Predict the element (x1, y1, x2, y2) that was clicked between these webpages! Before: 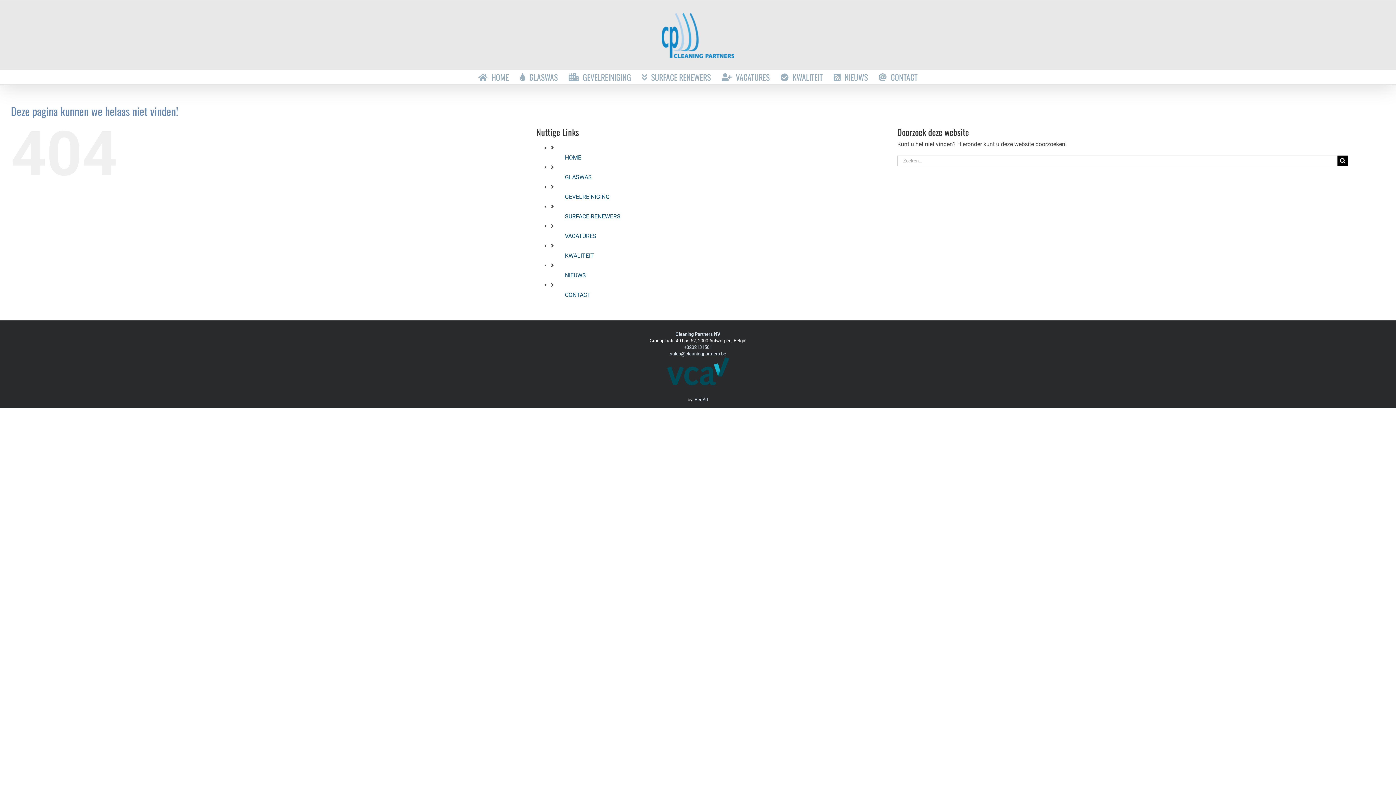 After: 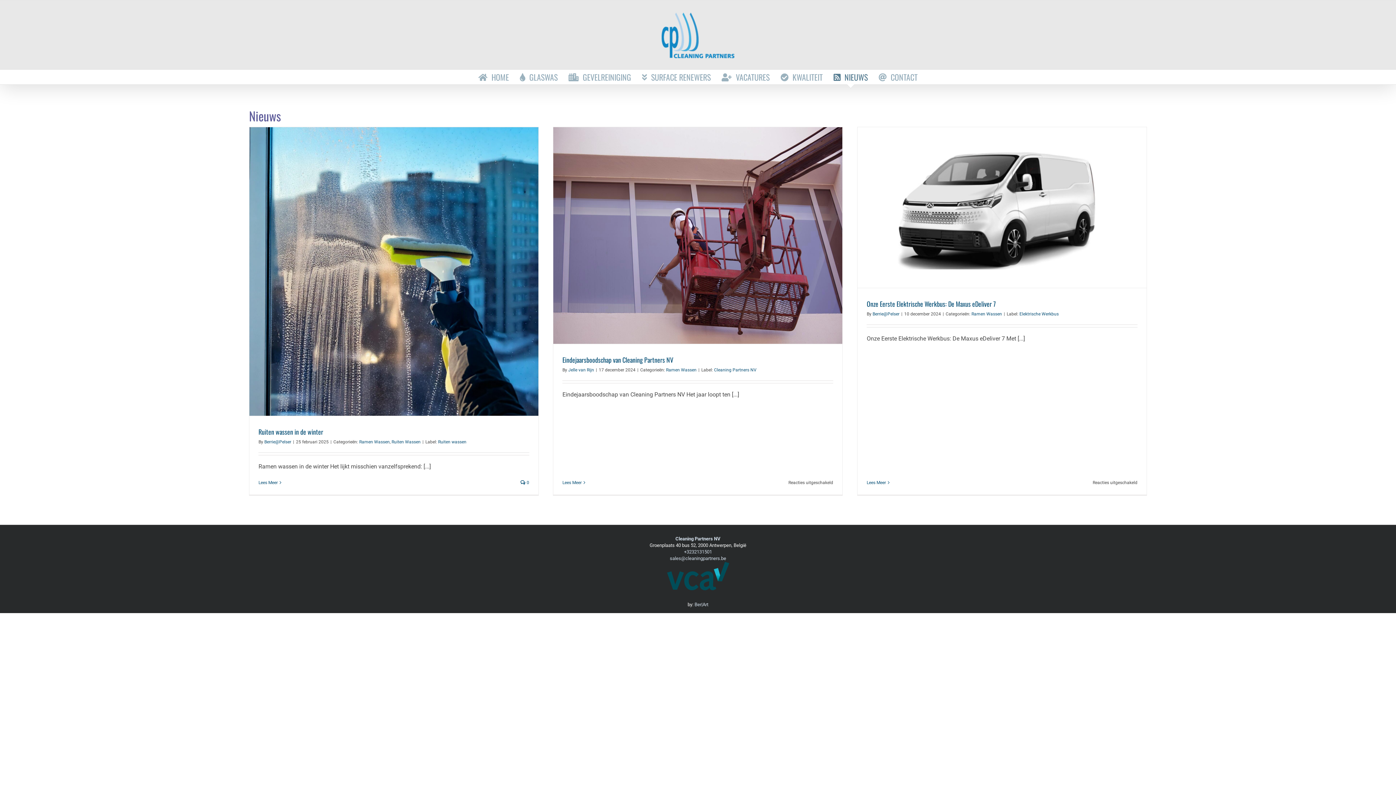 Action: bbox: (565, 271, 586, 278) label: NIEUWS